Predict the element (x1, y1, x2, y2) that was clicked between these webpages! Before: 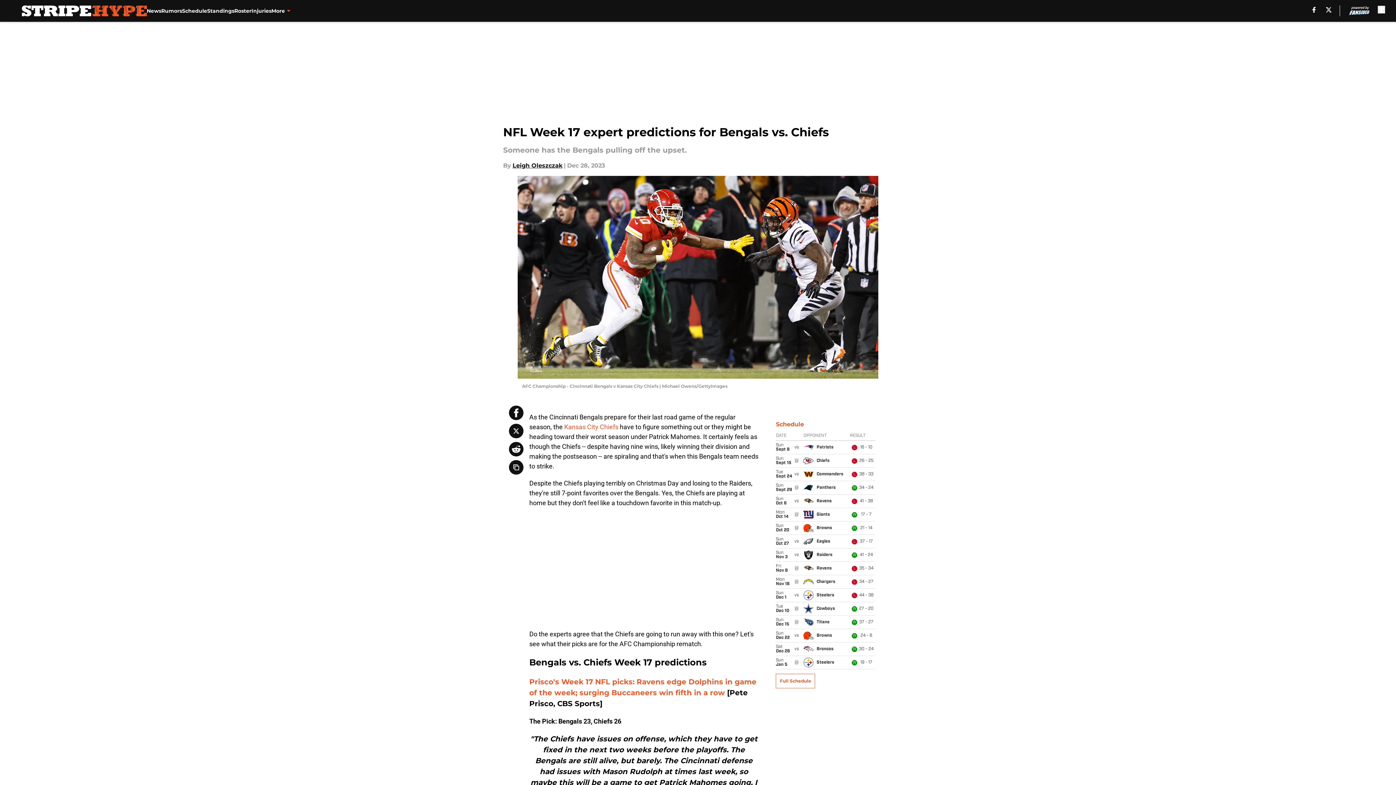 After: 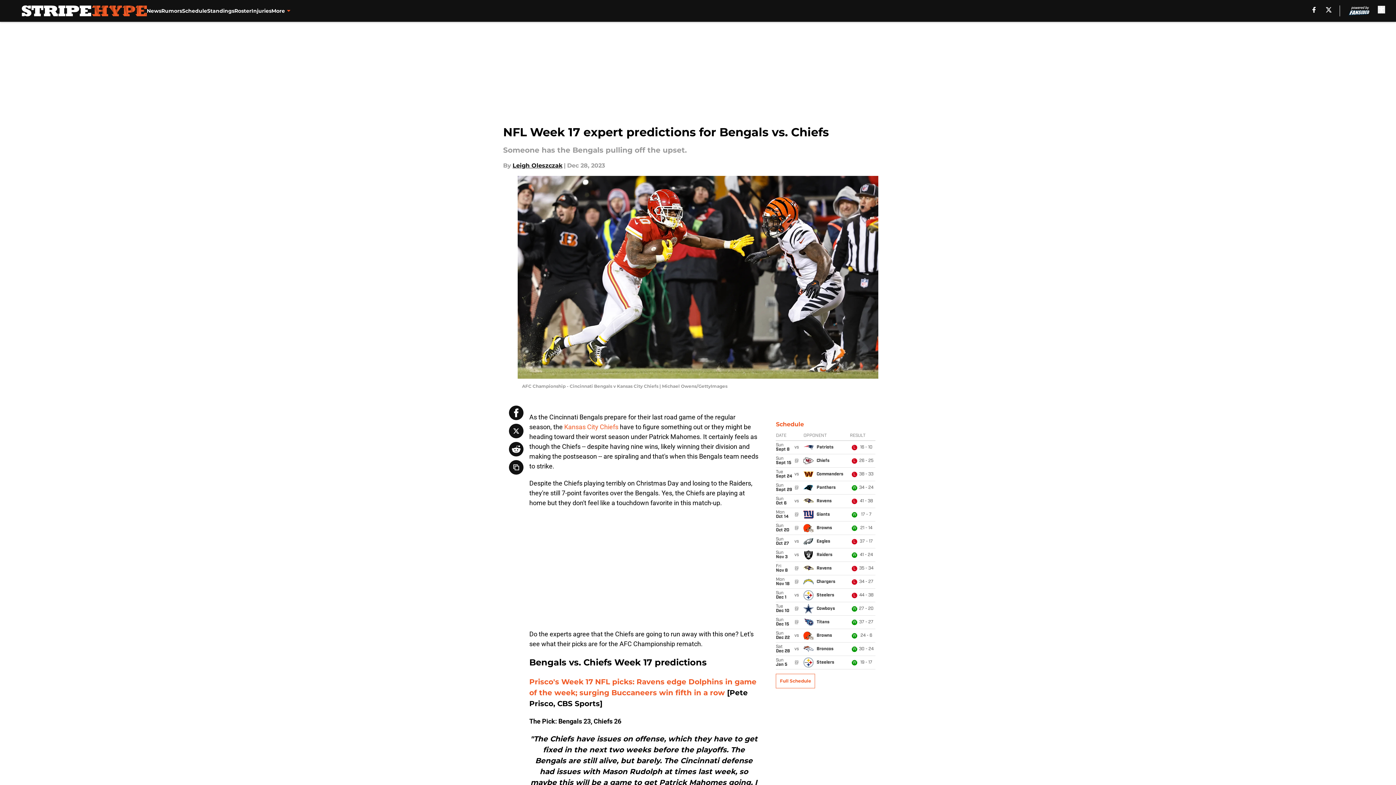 Action: bbox: (509, 424, 523, 438)